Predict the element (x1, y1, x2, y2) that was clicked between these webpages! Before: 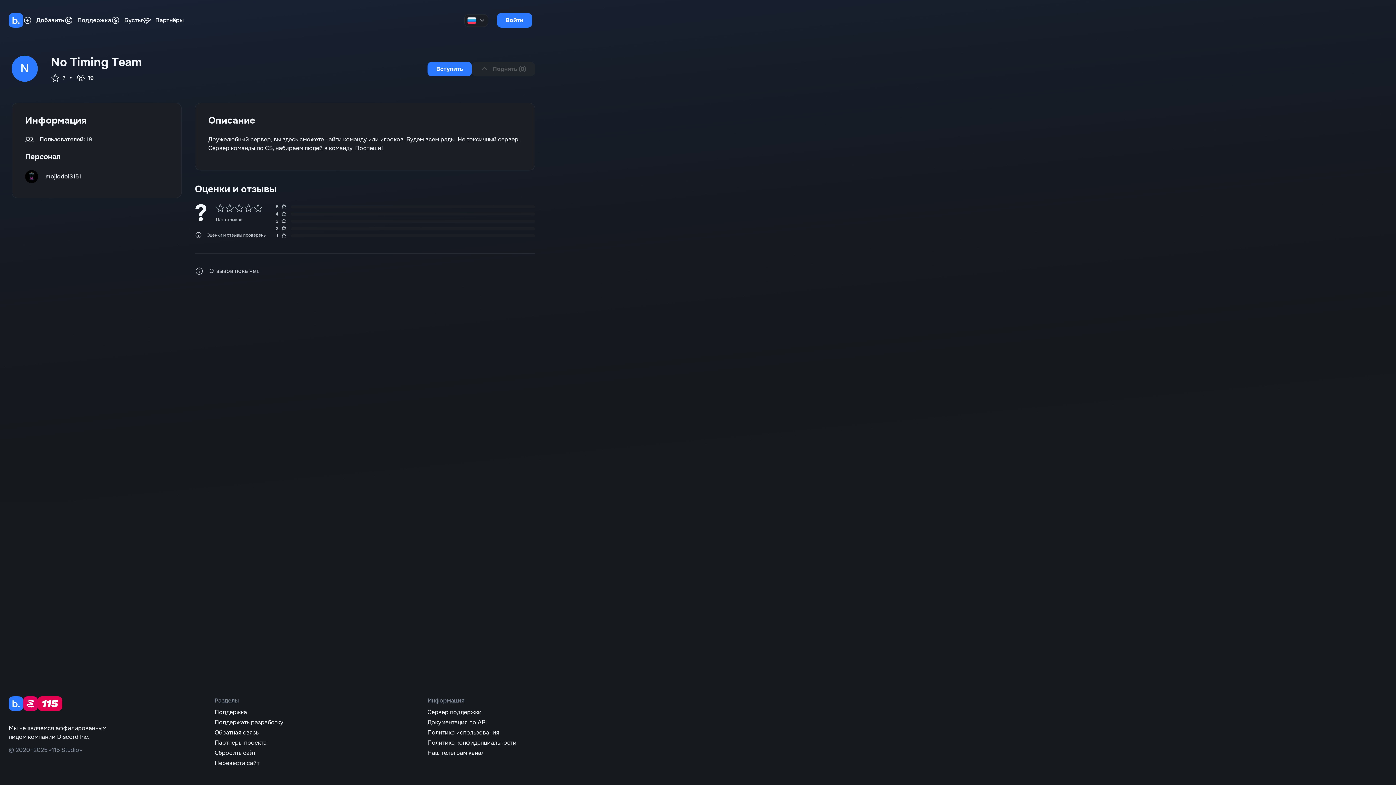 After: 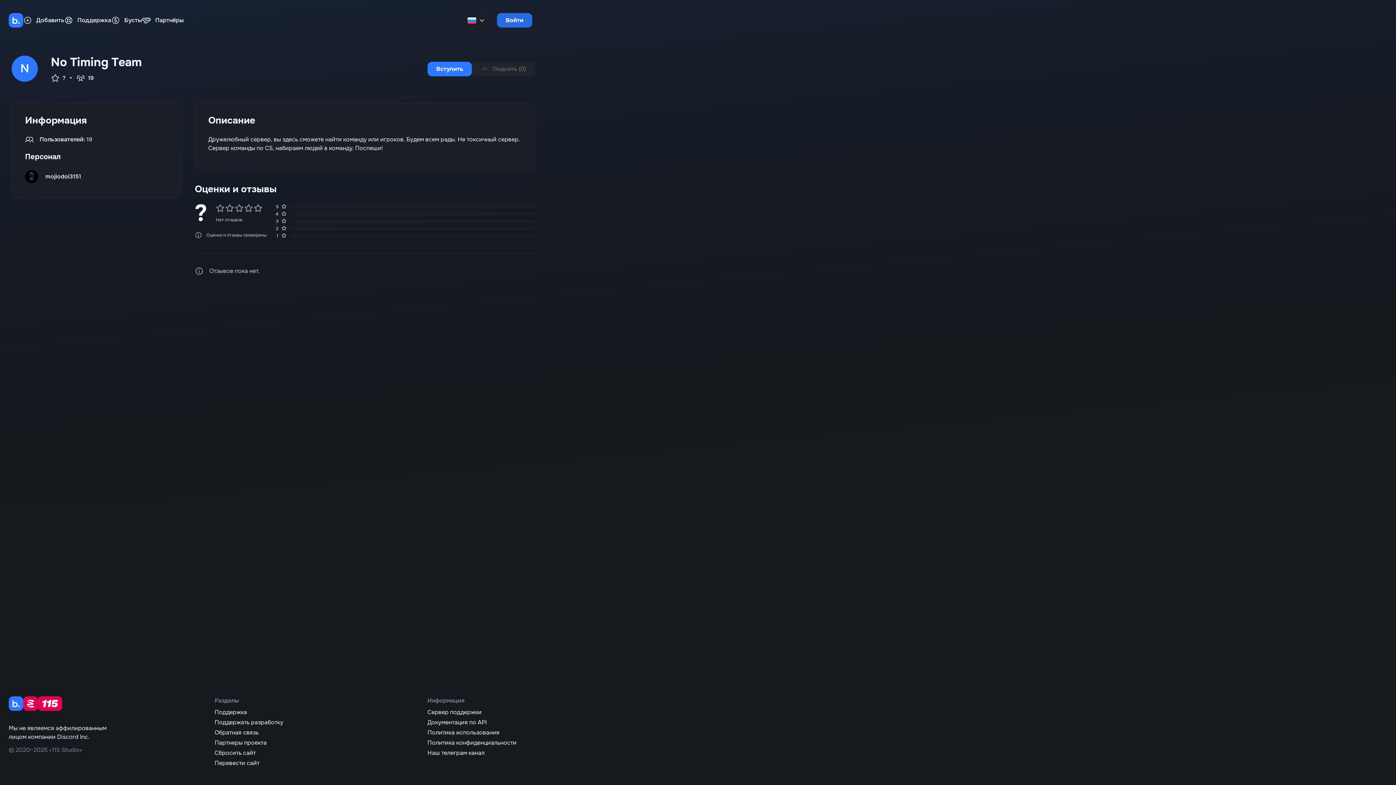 Action: label: Войти bbox: (497, 13, 532, 27)